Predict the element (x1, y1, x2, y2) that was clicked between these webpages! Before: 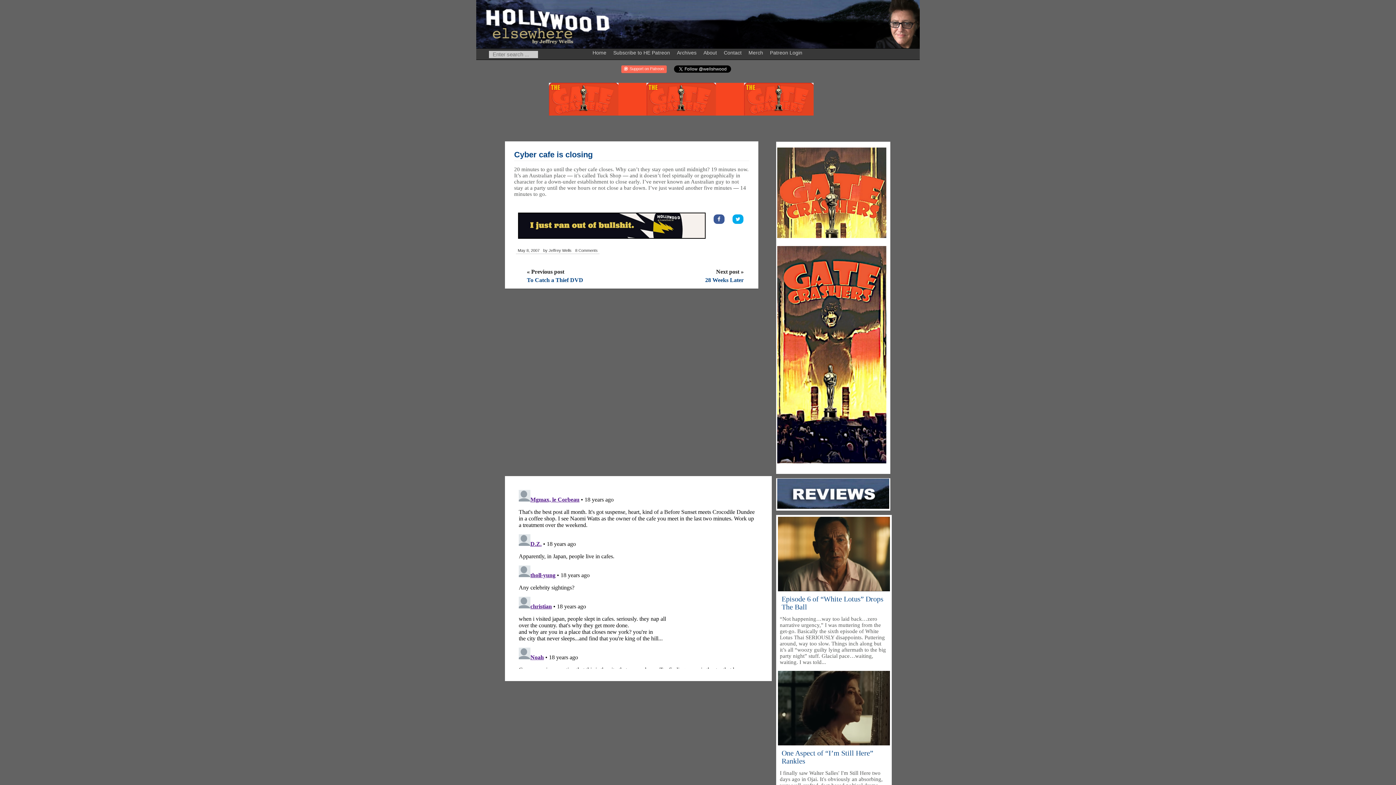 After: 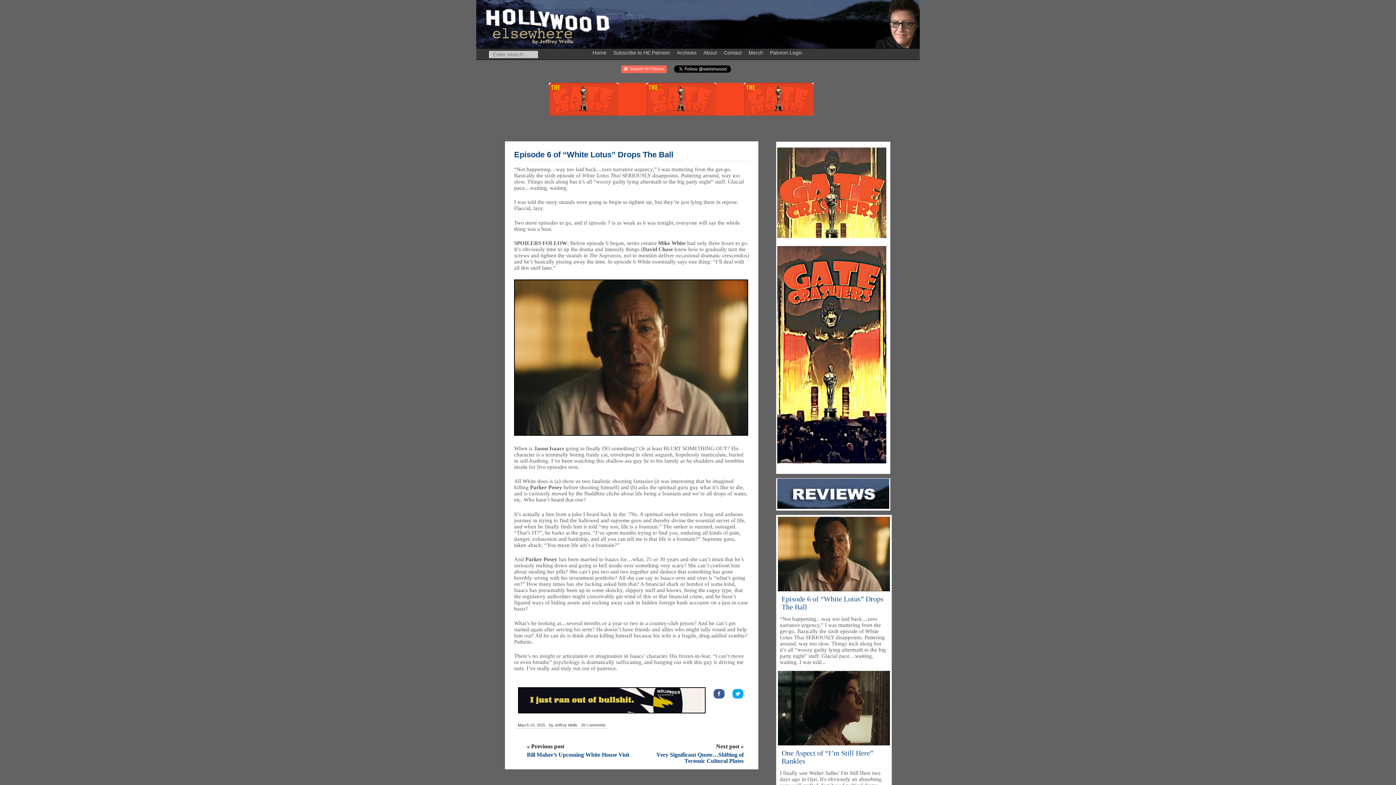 Action: label: Episode 6 of “White Lotus” Drops The Ball bbox: (781, 595, 890, 611)